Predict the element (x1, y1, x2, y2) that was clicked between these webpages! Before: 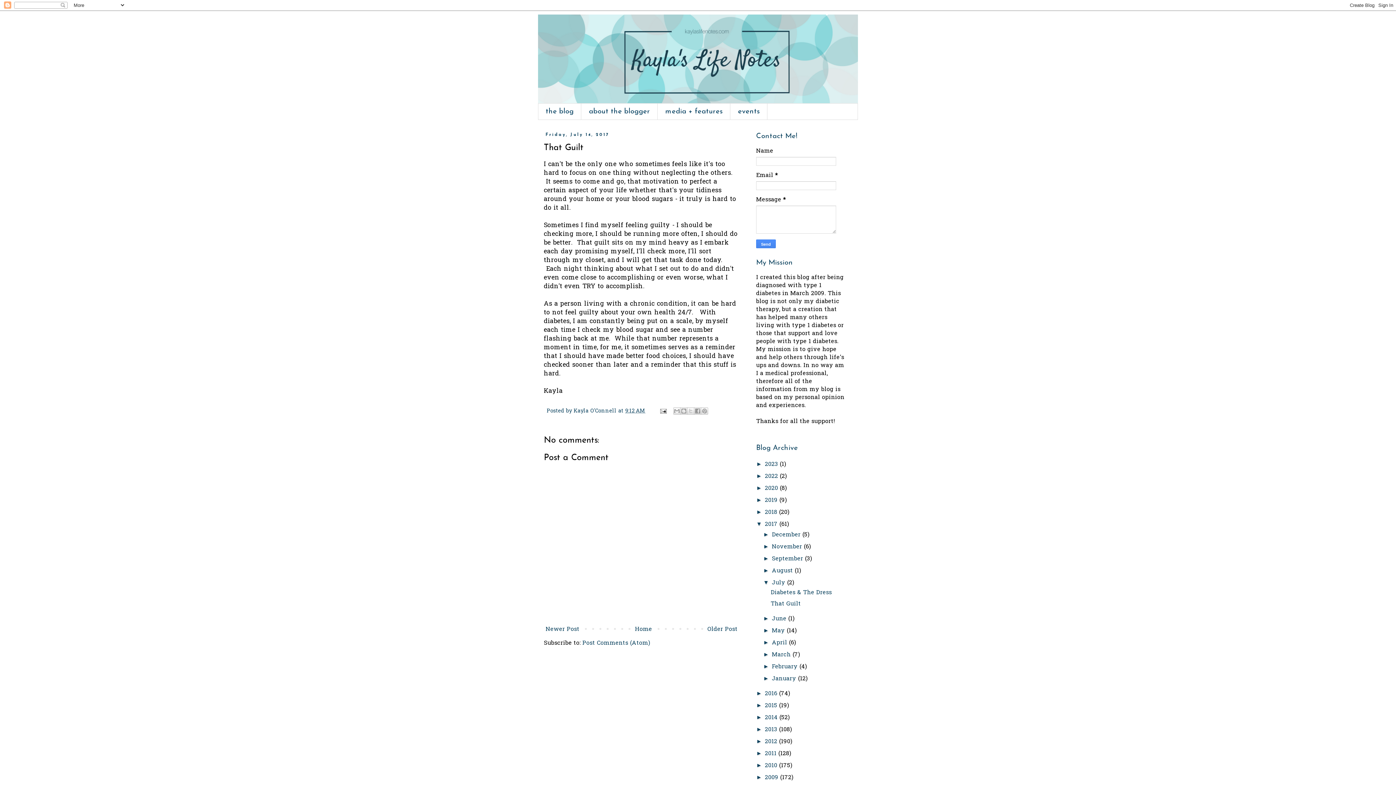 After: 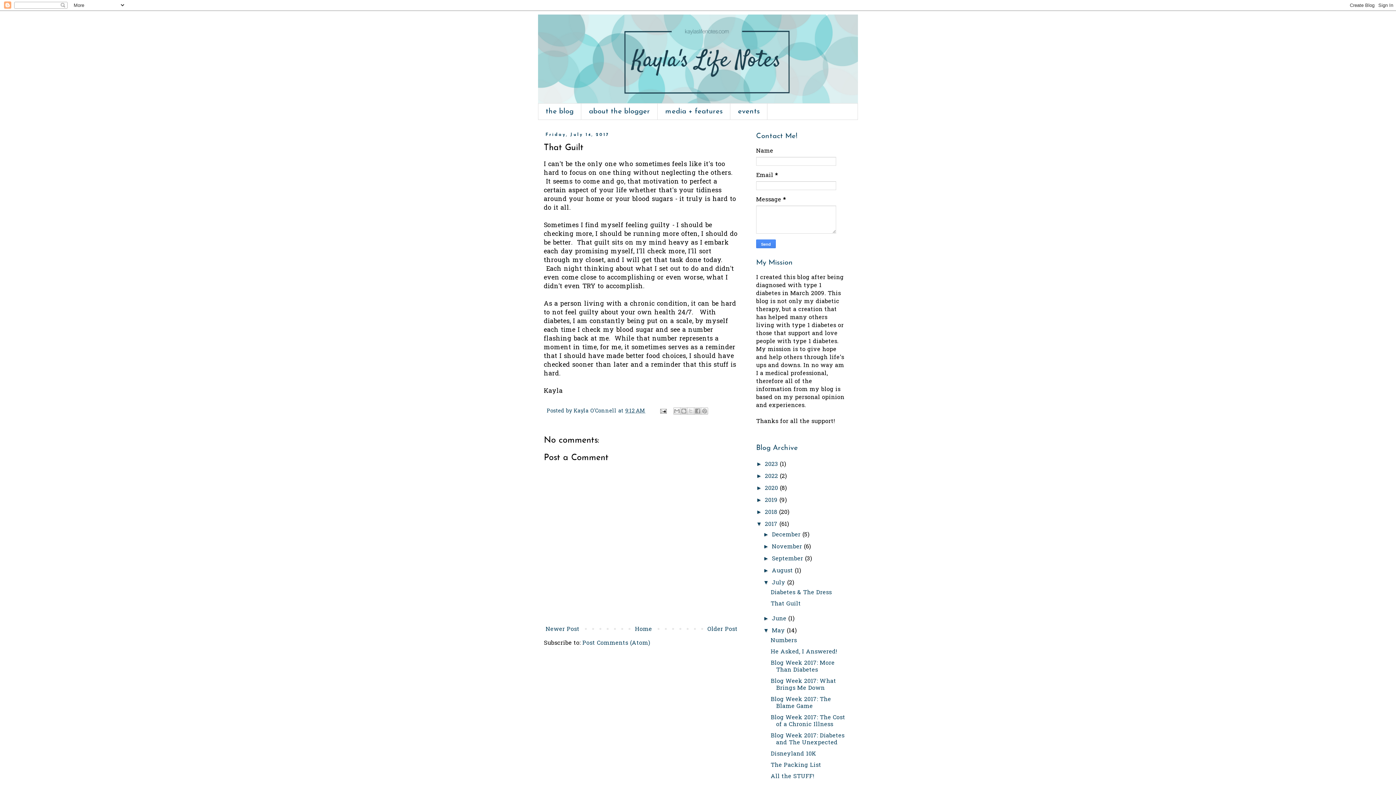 Action: bbox: (763, 627, 772, 633) label: ►  